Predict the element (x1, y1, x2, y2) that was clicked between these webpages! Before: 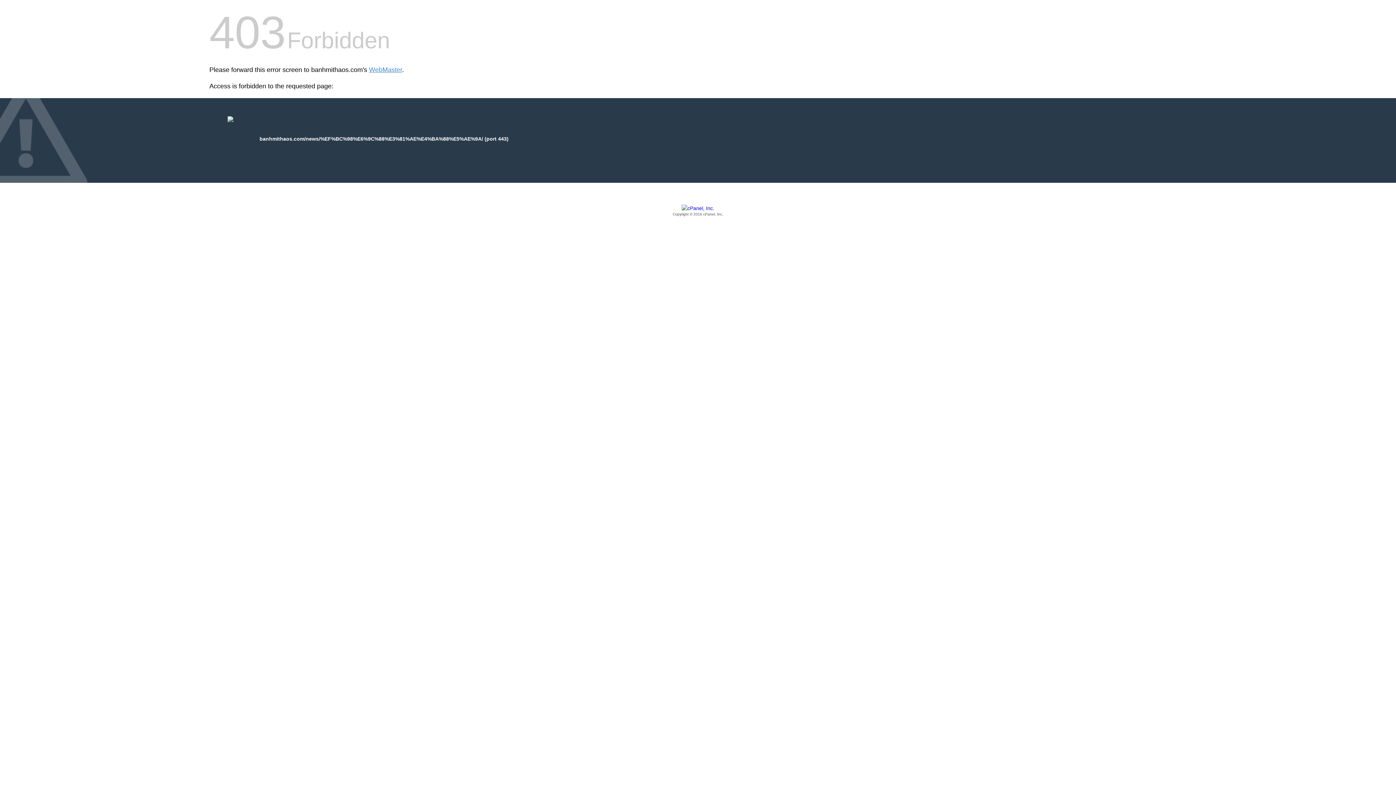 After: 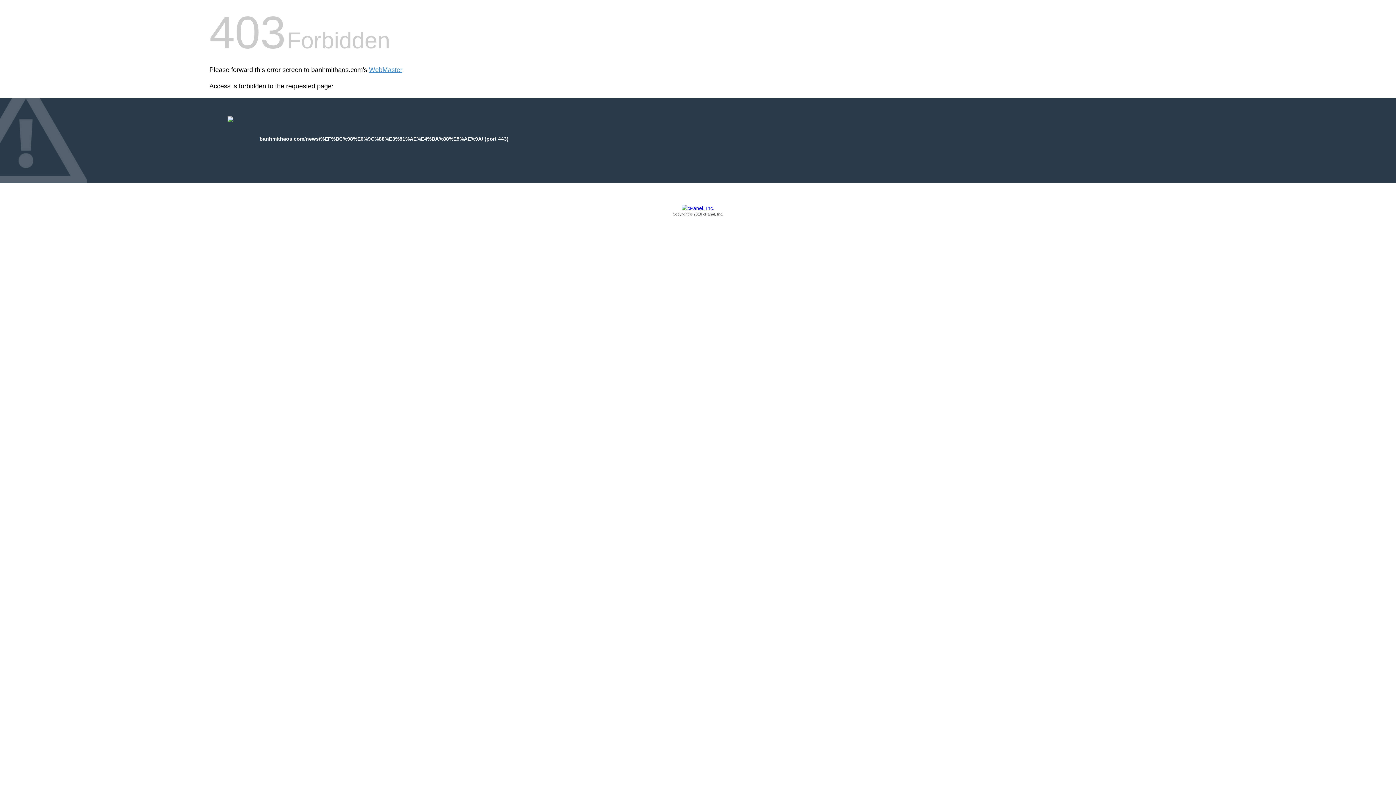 Action: bbox: (209, 205, 1186, 217) label: Copyright © 2016 cPanel, Inc.